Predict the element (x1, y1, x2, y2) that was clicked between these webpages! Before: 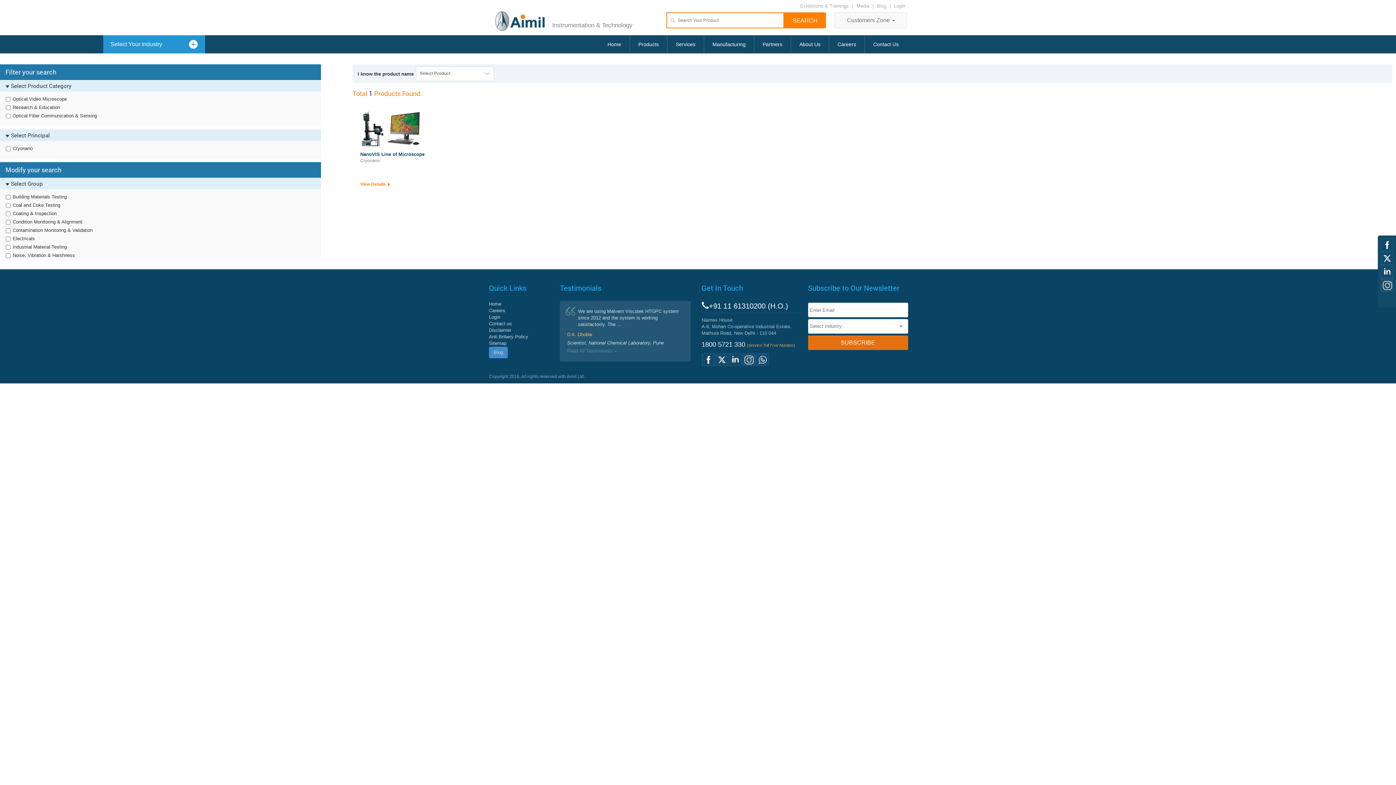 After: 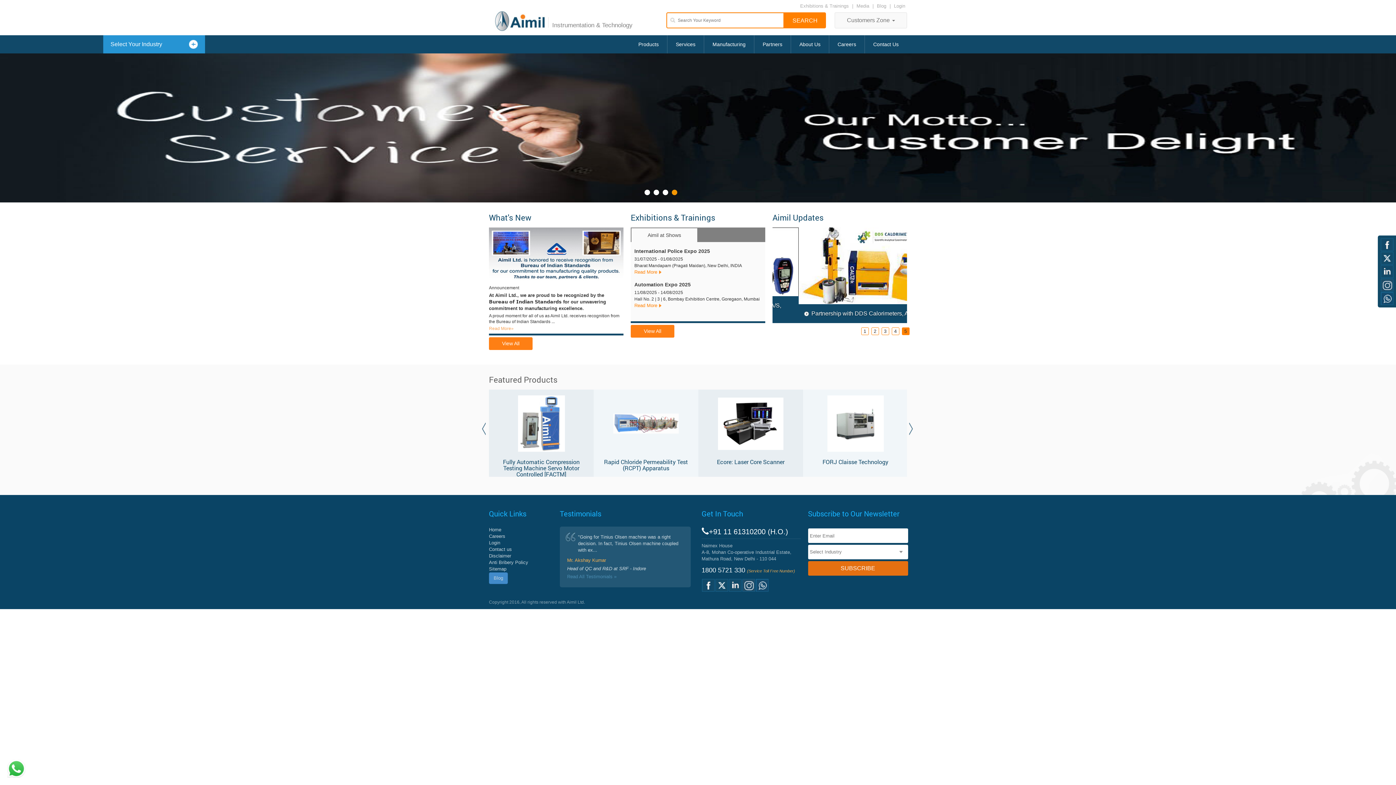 Action: bbox: (492, 16, 548, 21)